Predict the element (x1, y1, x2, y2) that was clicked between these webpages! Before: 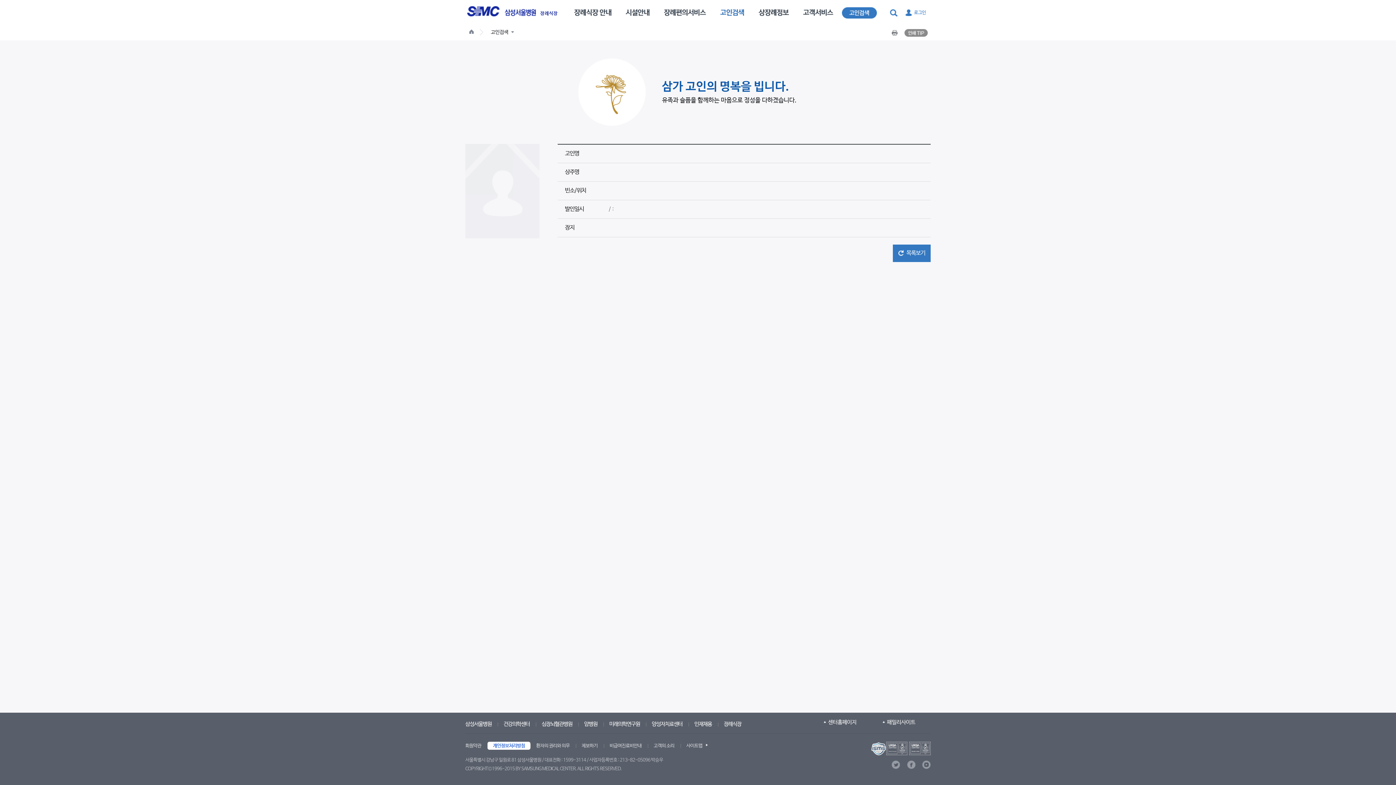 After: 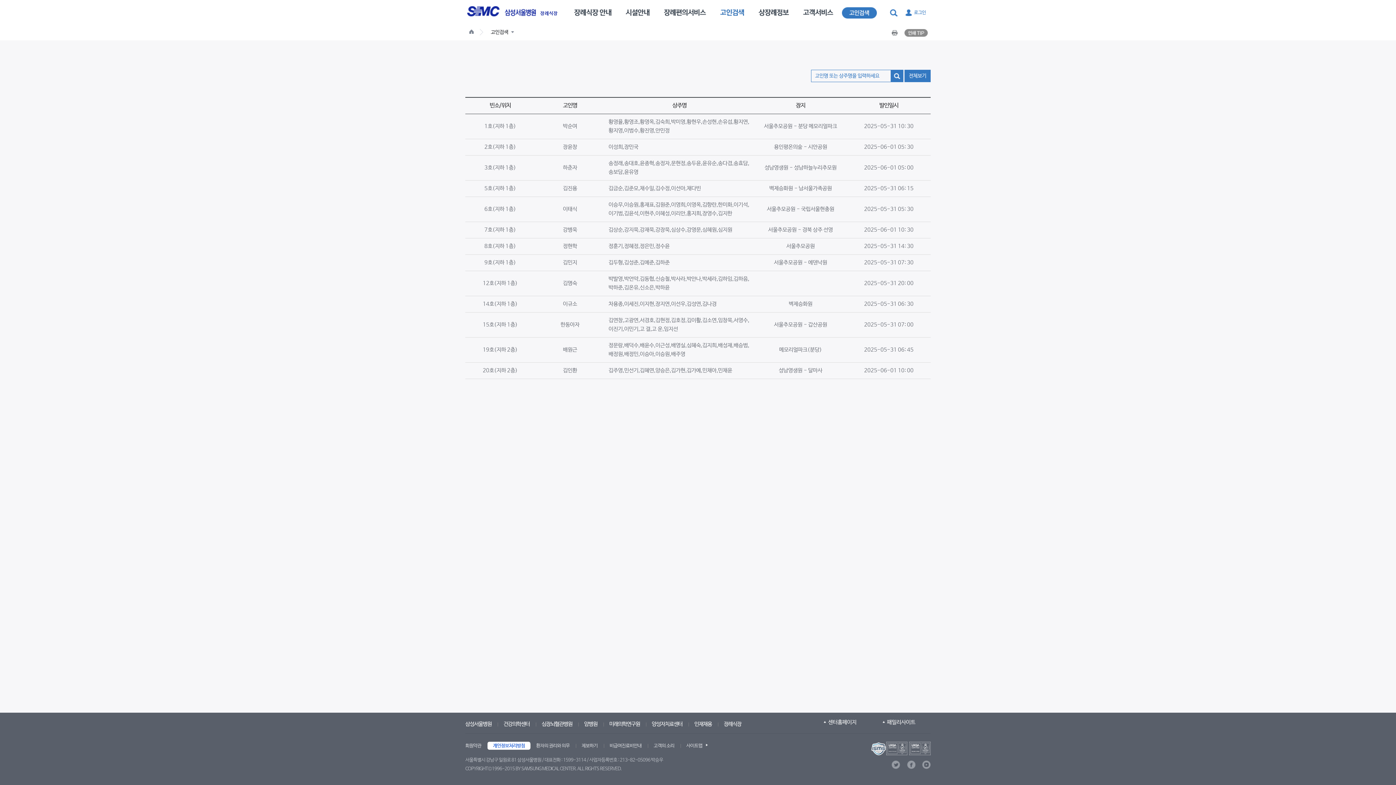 Action: bbox: (712, 0, 751, 24) label: 고인검색